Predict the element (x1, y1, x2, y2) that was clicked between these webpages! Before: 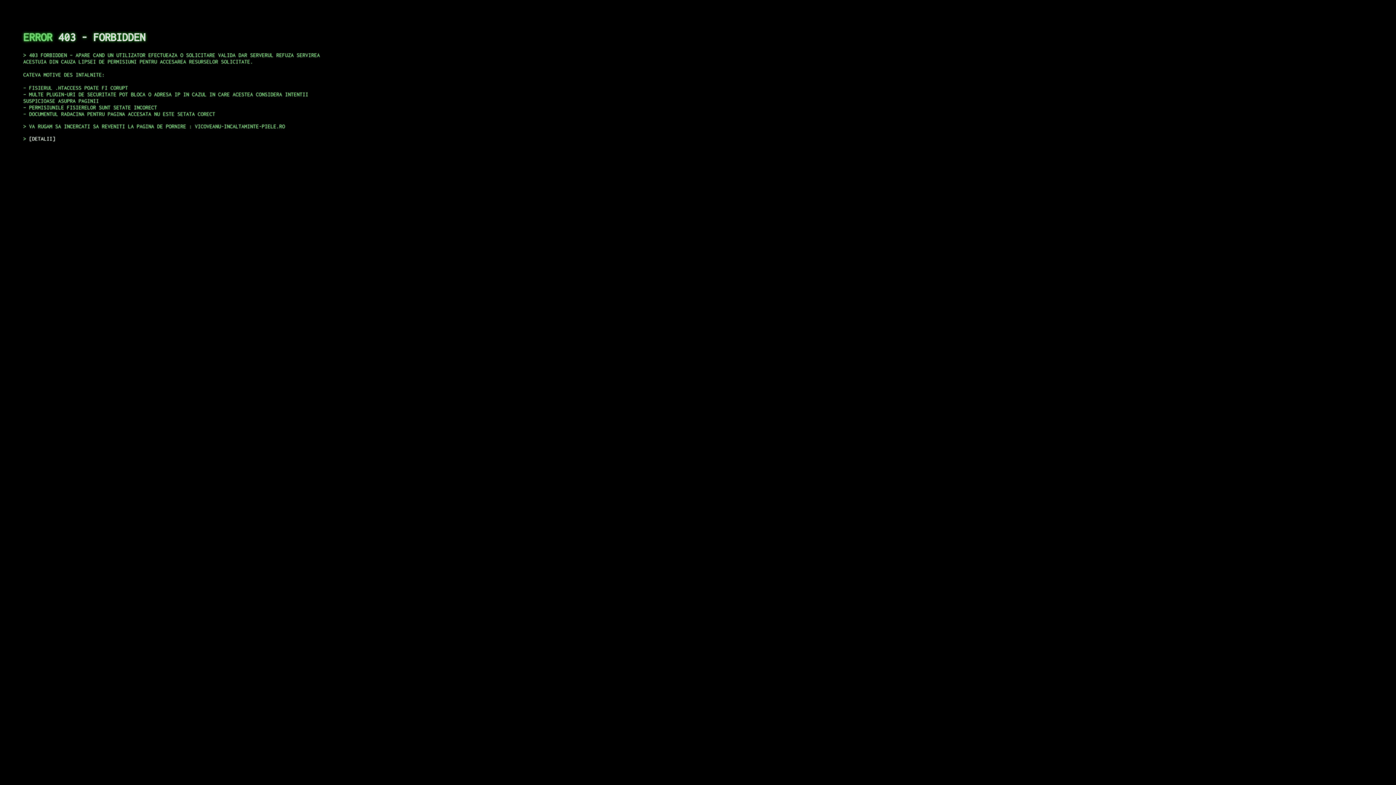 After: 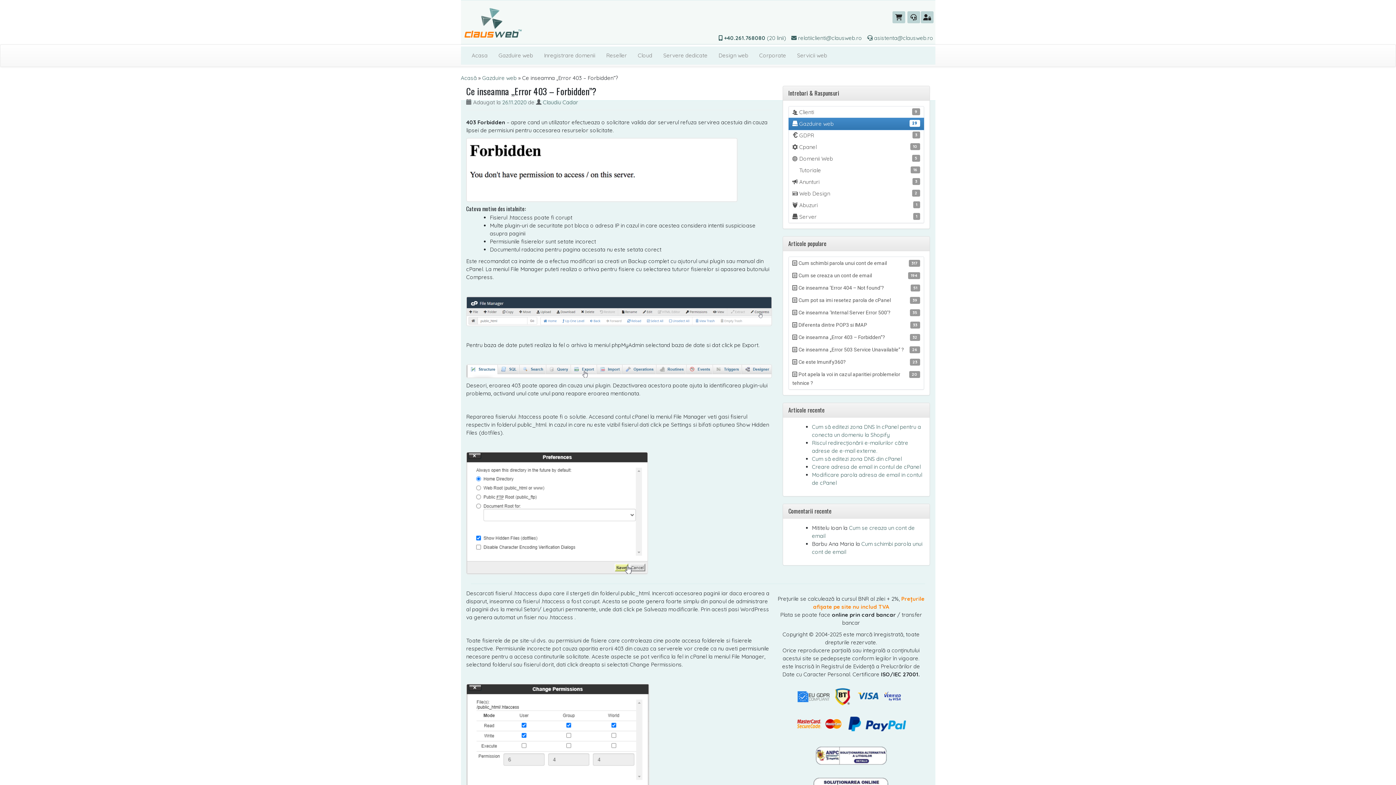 Action: bbox: (29, 135, 55, 141) label: DETALII